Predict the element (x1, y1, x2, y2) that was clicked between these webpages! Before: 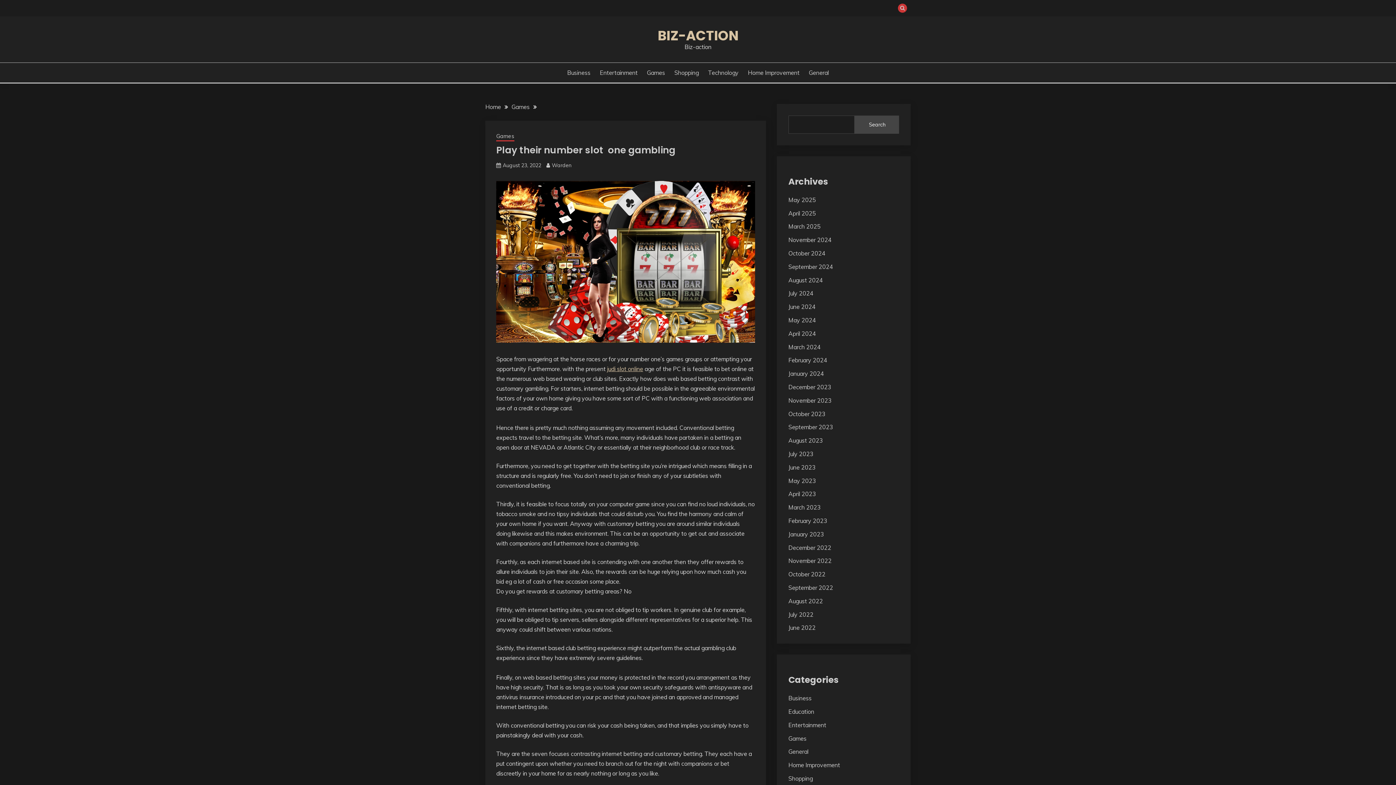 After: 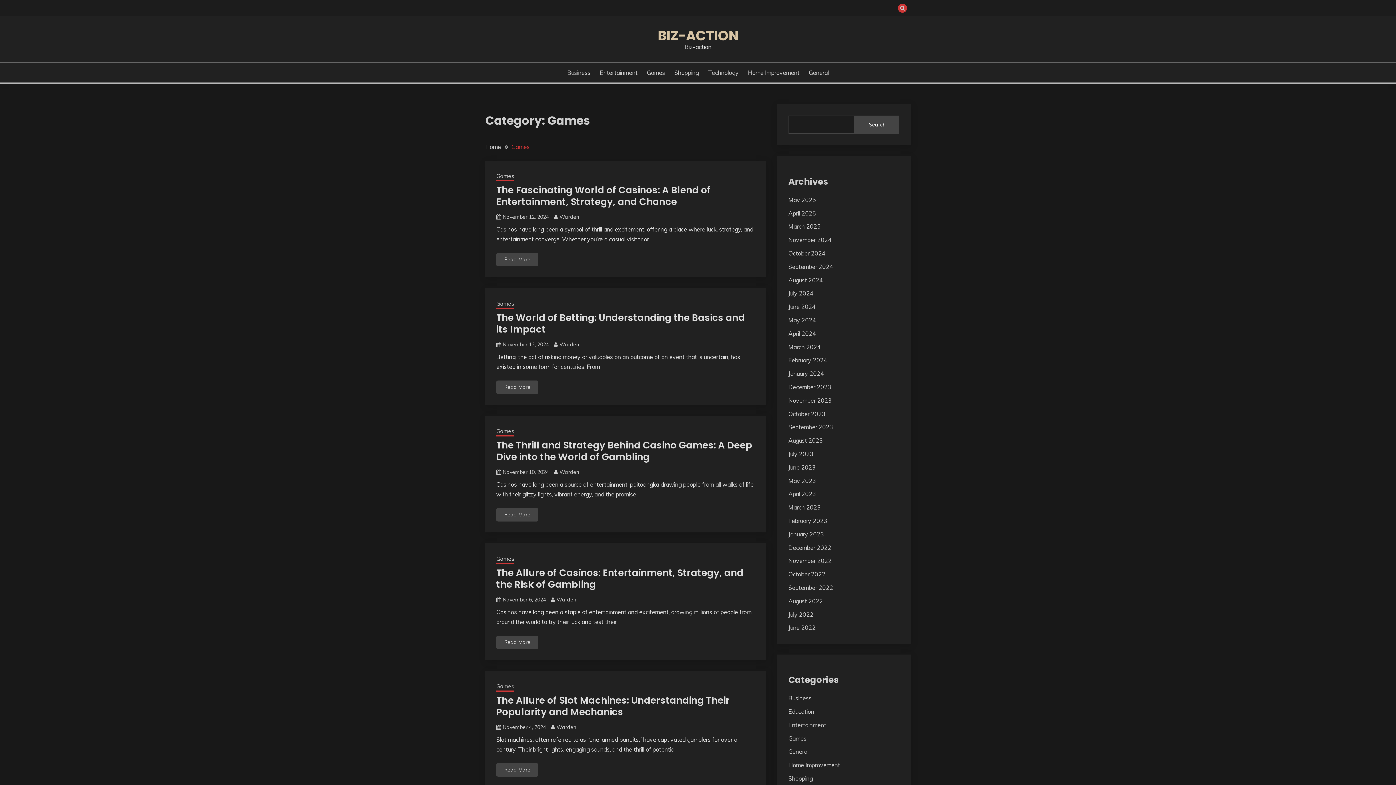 Action: bbox: (496, 132, 514, 141) label: Games